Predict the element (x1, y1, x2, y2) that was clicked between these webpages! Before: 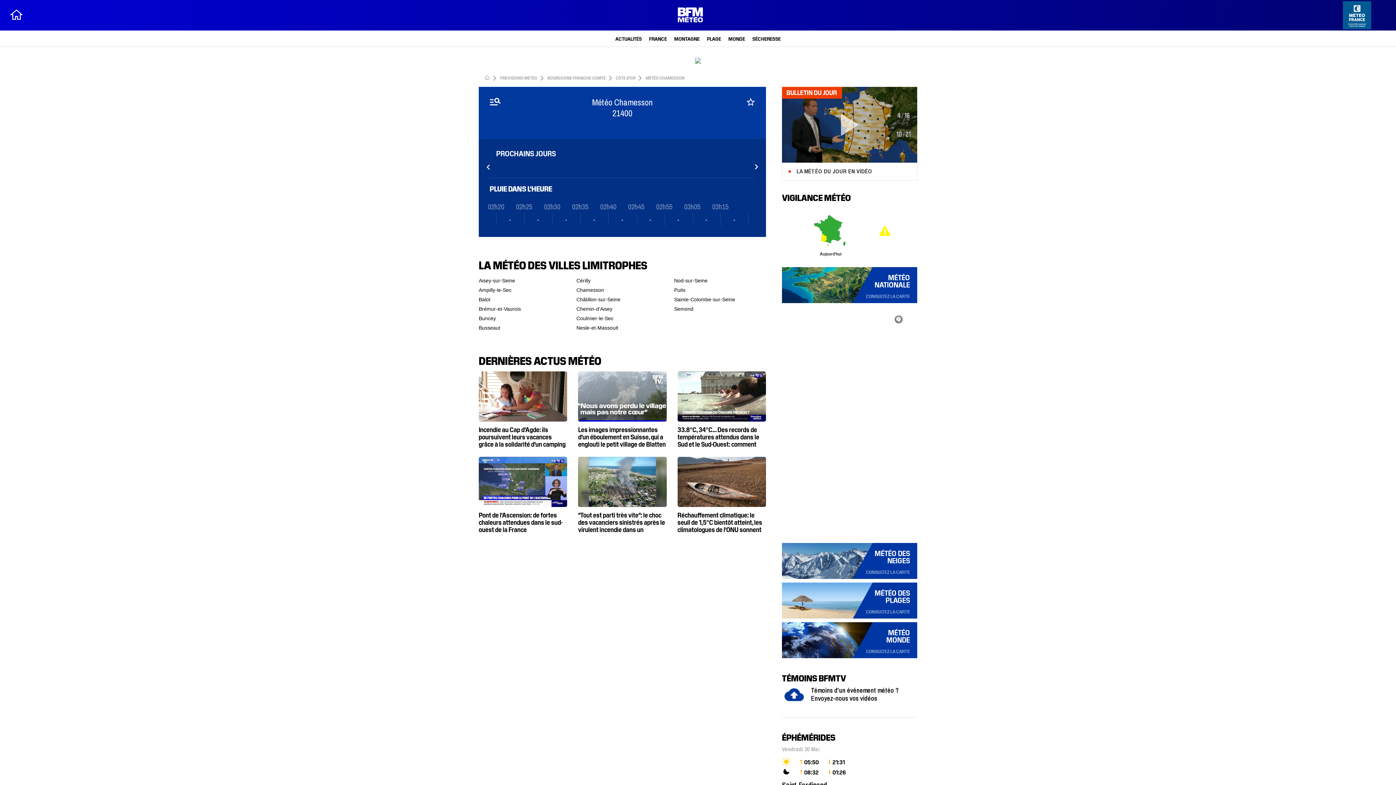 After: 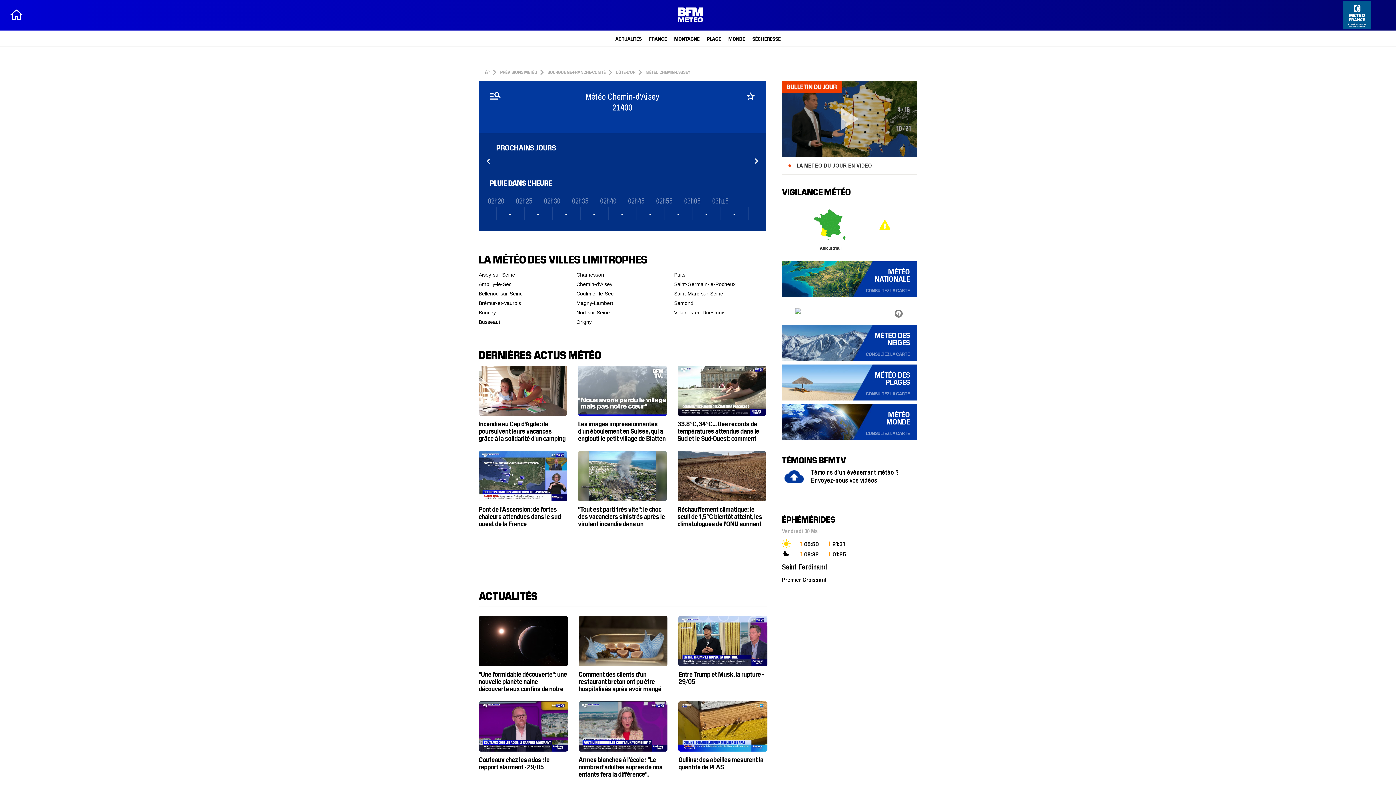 Action: bbox: (576, 298, 648, 308) label: Chemin-d'Aisey